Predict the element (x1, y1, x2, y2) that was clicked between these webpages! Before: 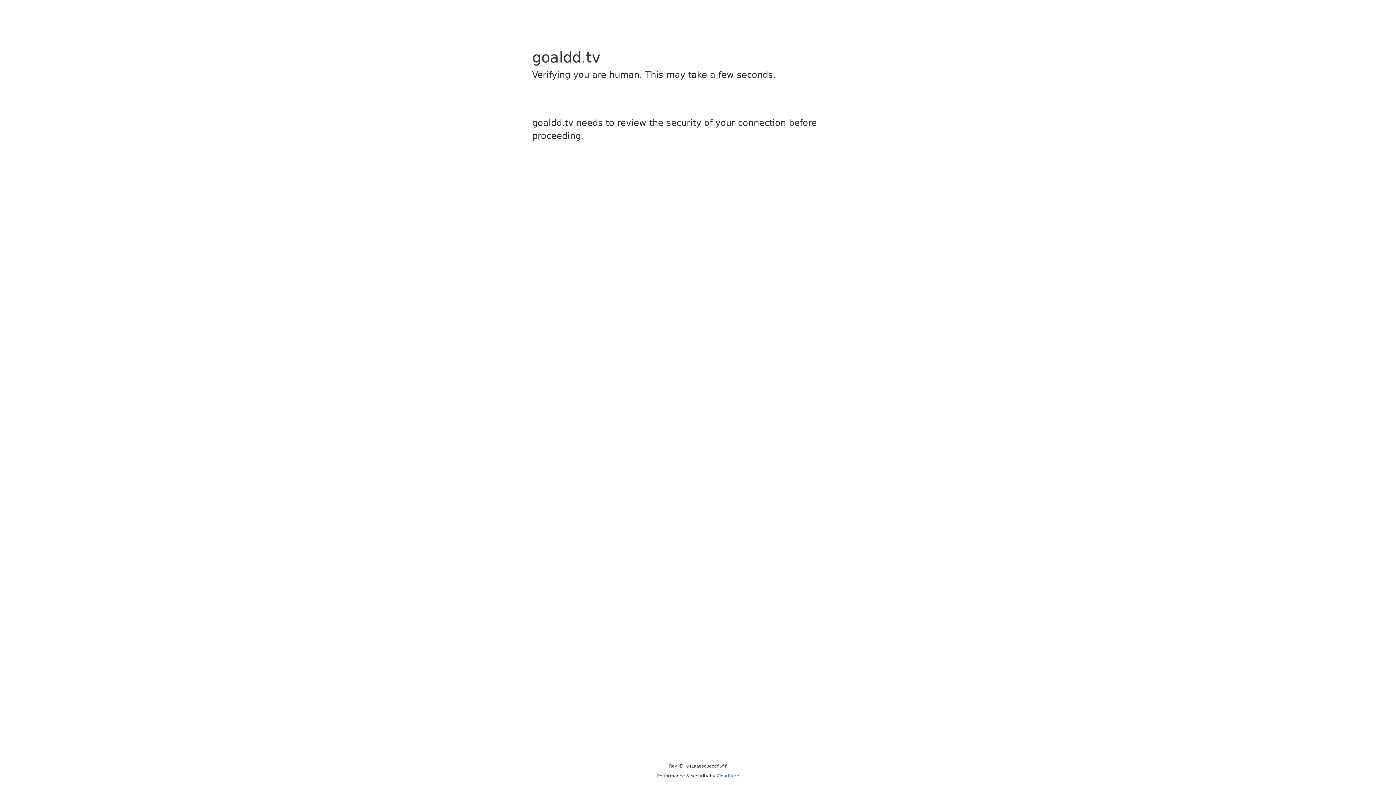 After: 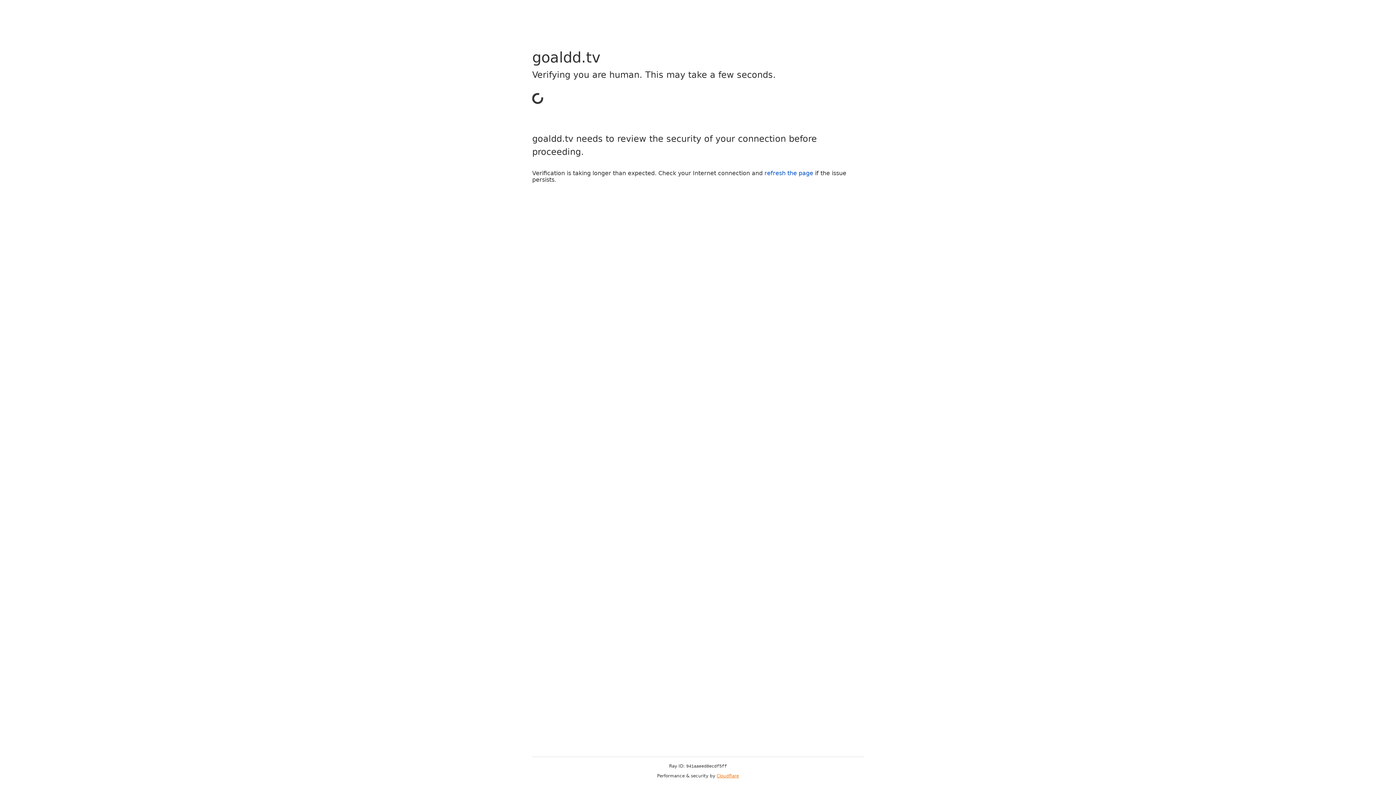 Action: bbox: (716, 773, 739, 778) label: Cloudflare